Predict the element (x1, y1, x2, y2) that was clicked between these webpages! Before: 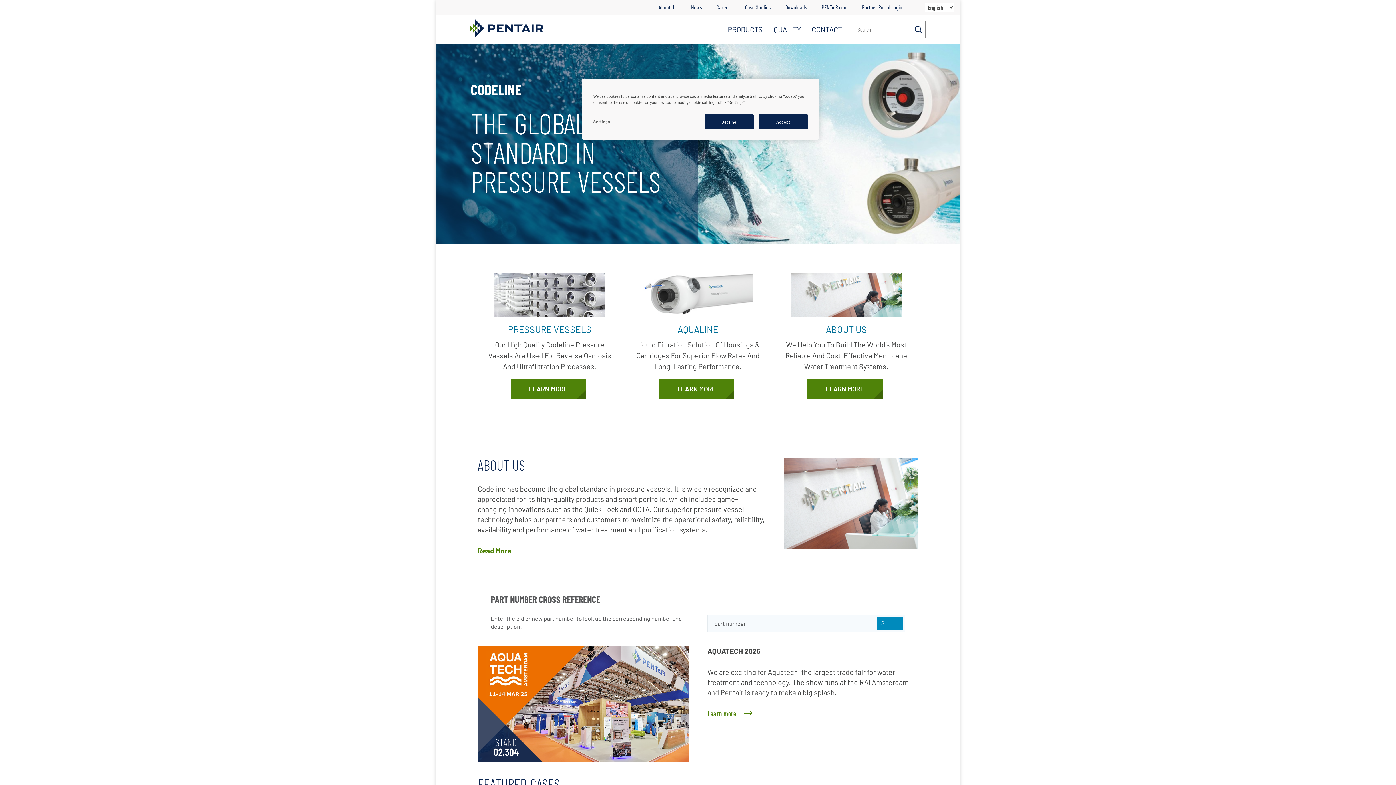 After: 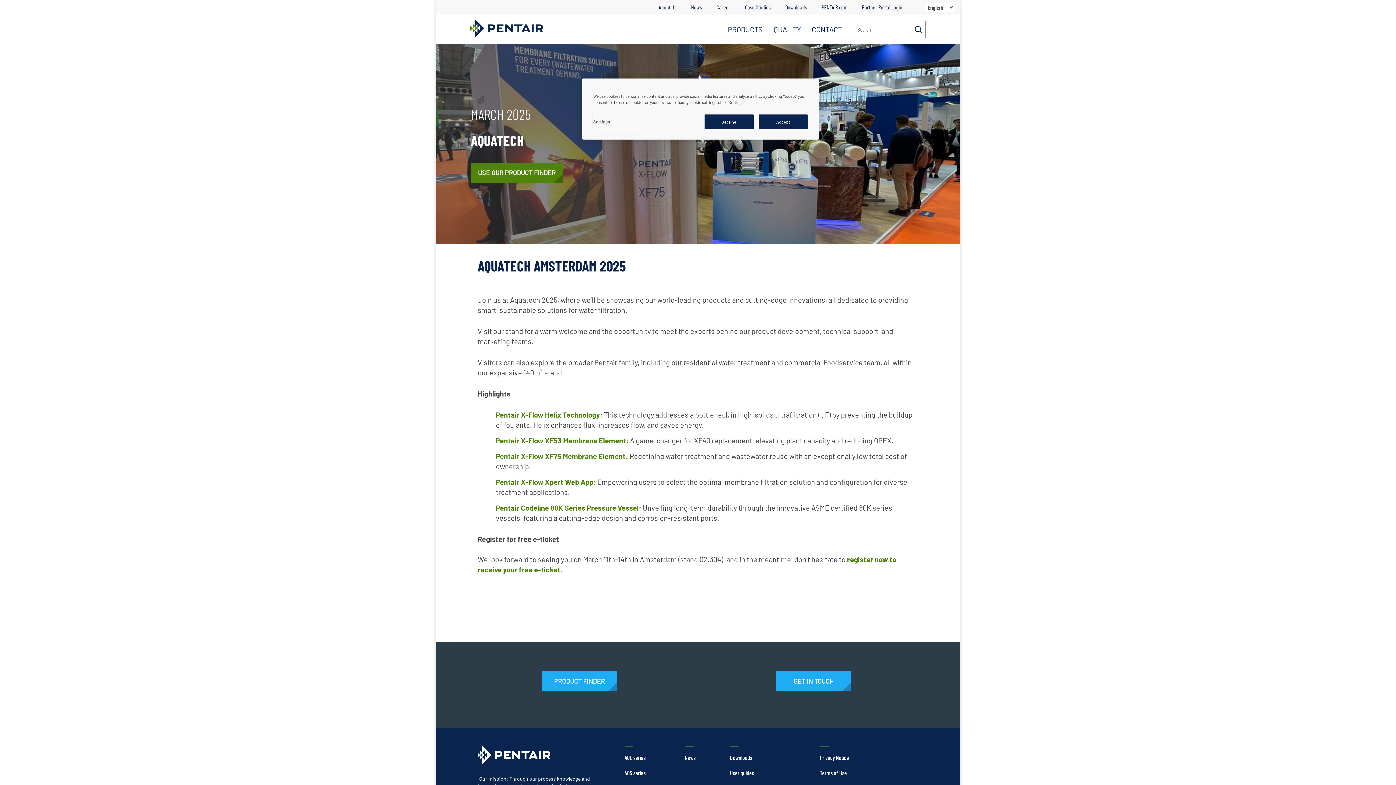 Action: label: Learn more bbox: (707, 708, 751, 718)